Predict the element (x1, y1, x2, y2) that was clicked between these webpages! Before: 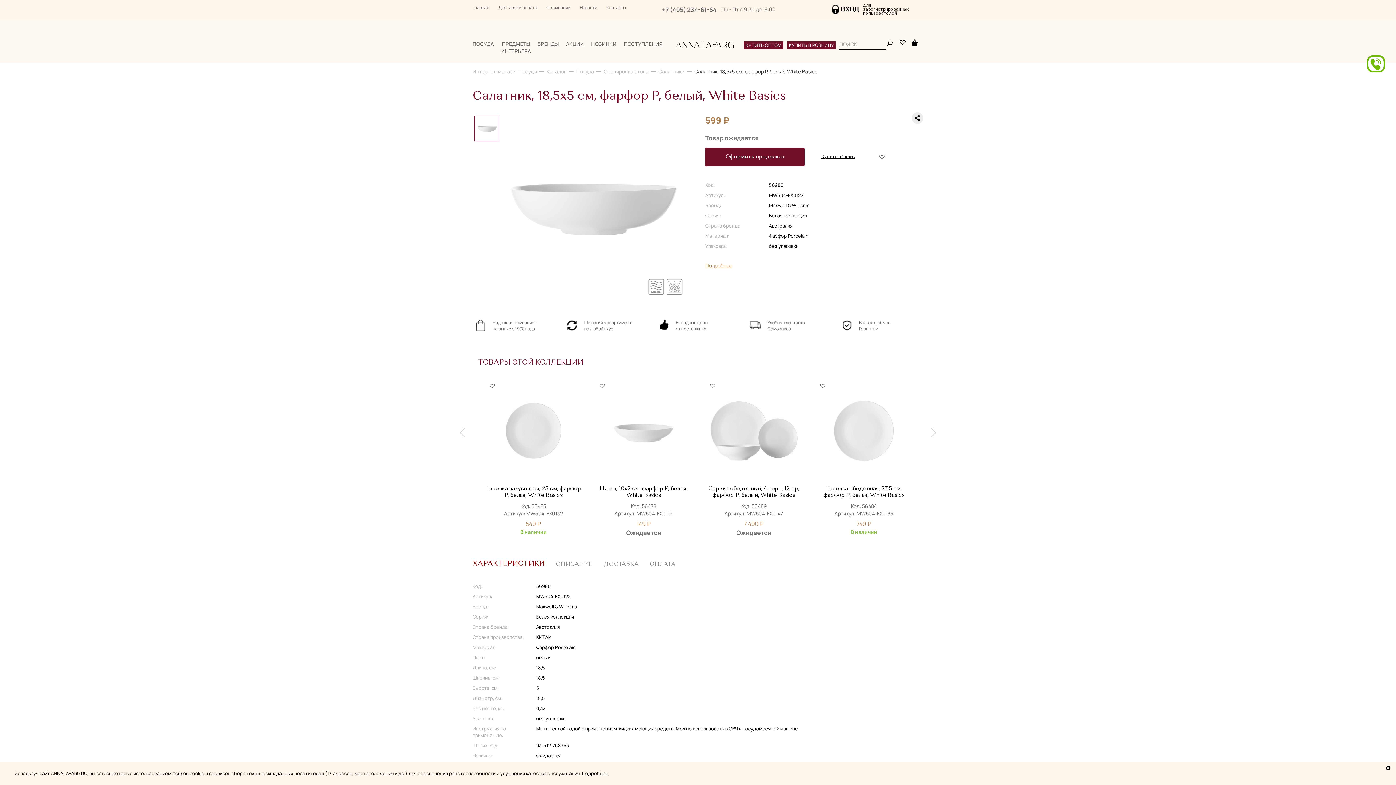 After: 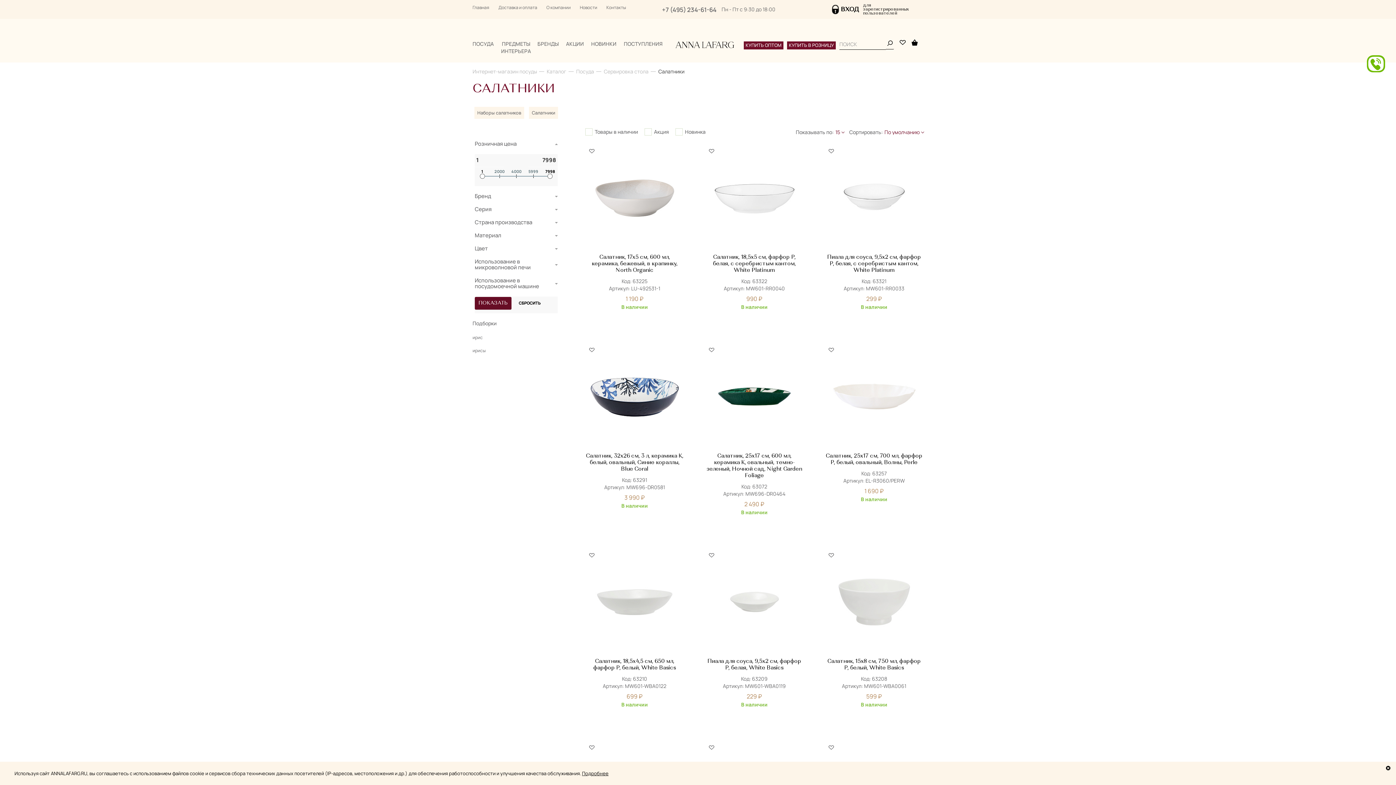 Action: label: Салатники bbox: (658, 68, 684, 74)